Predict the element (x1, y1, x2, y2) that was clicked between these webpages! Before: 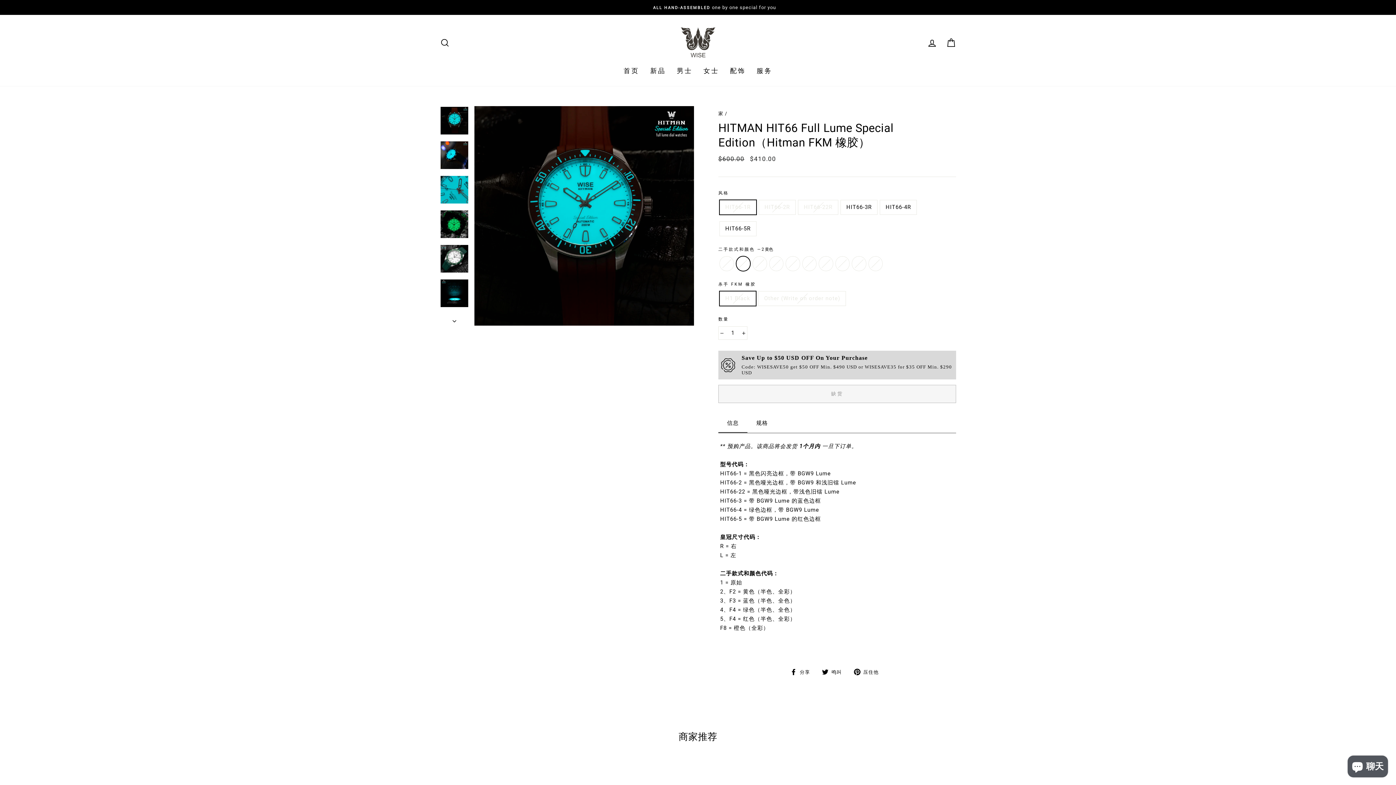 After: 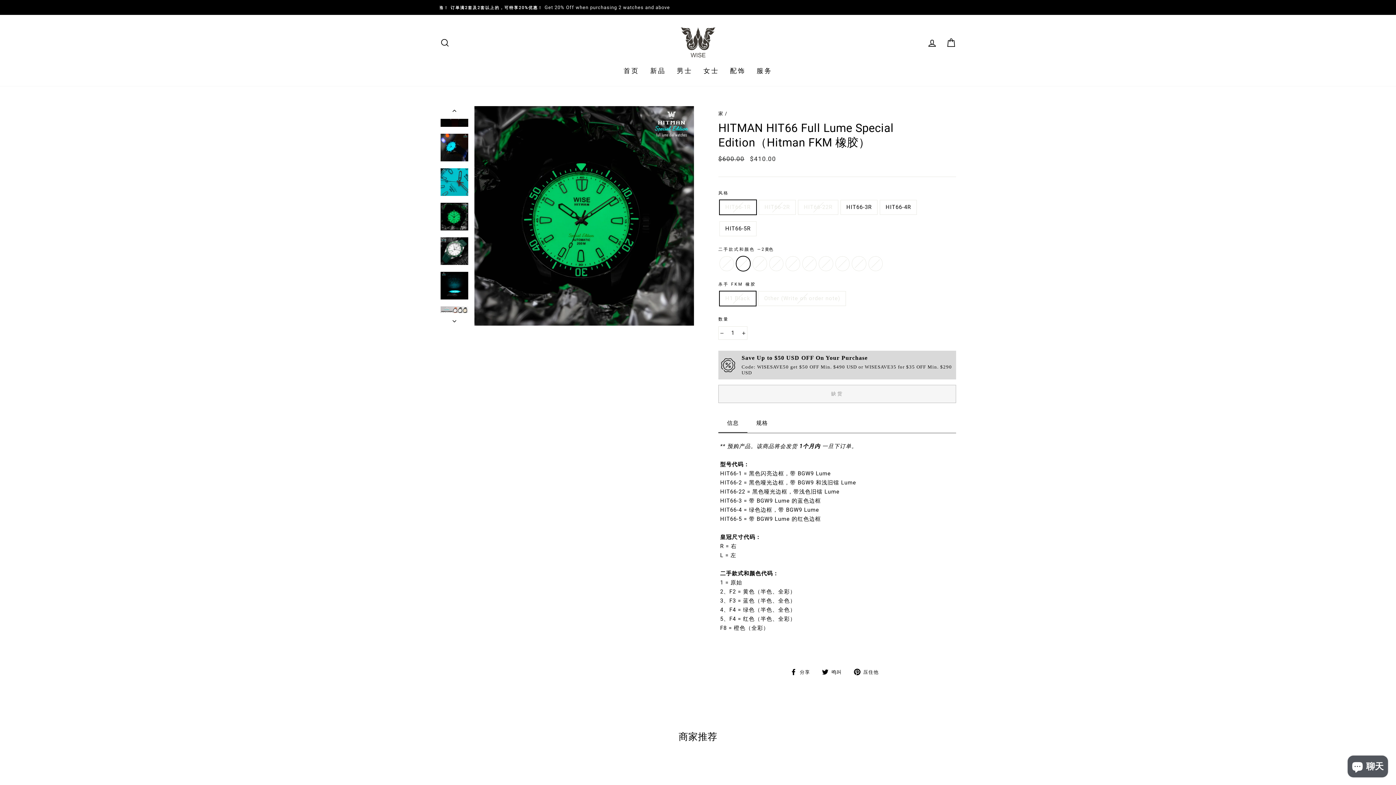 Action: bbox: (440, 210, 468, 238)